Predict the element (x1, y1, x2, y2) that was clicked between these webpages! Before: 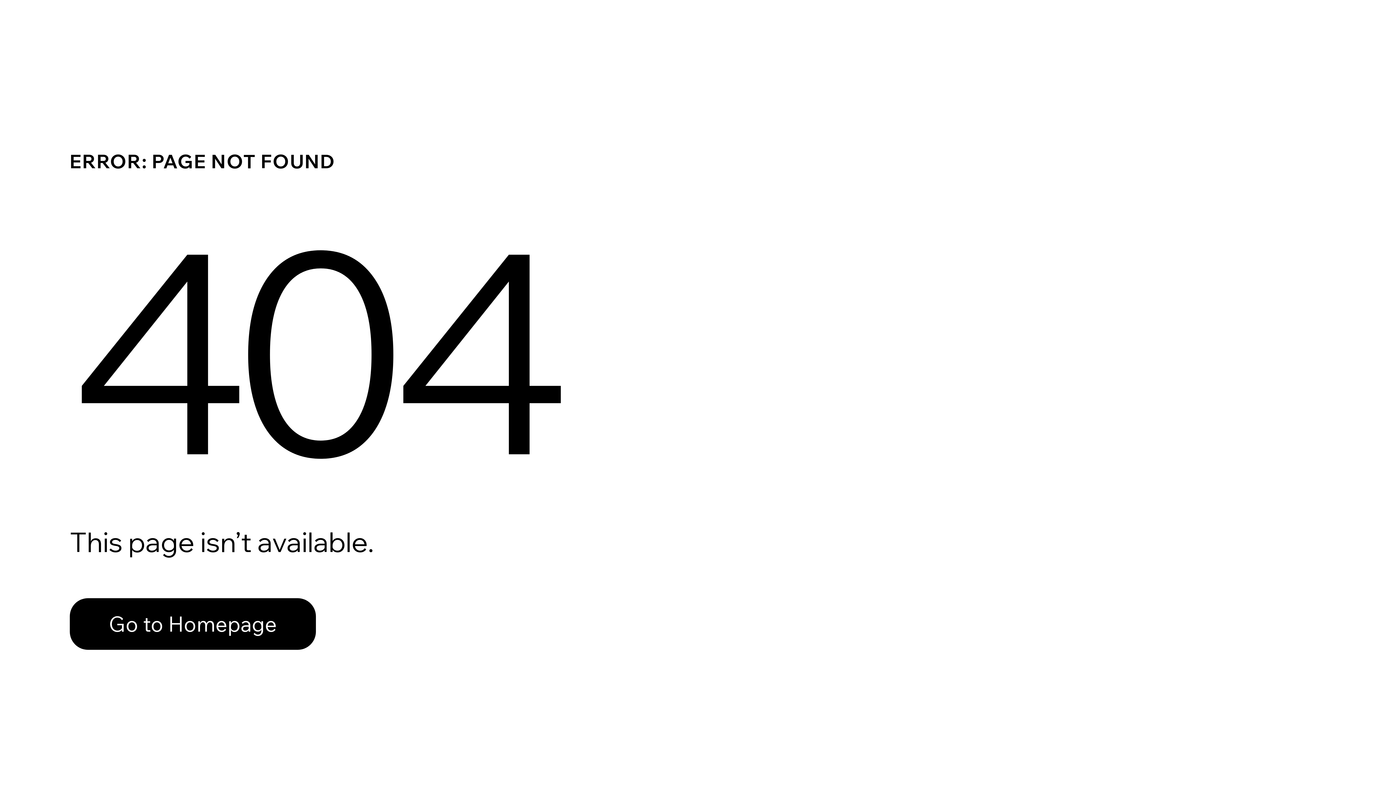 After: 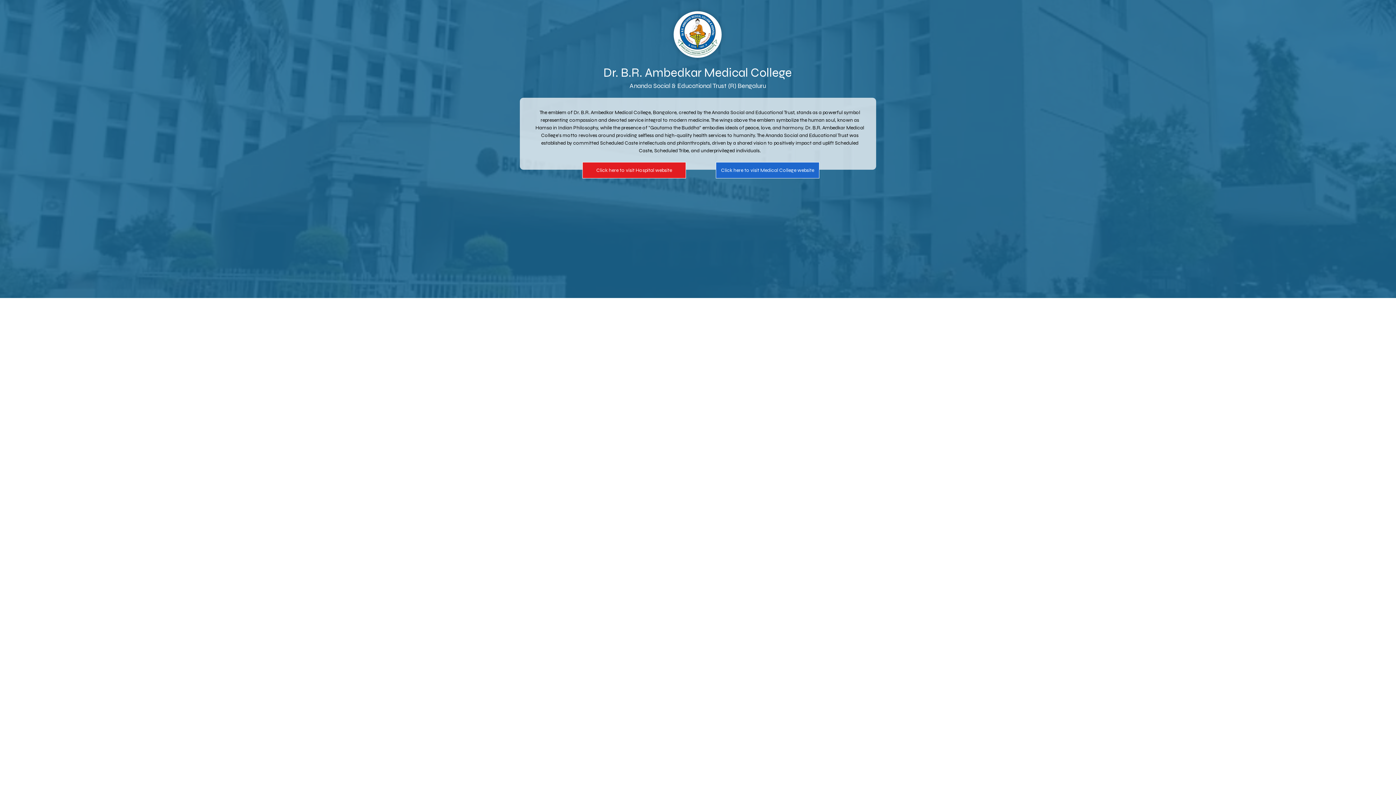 Action: bbox: (69, 598, 316, 650) label: Go to Homepage